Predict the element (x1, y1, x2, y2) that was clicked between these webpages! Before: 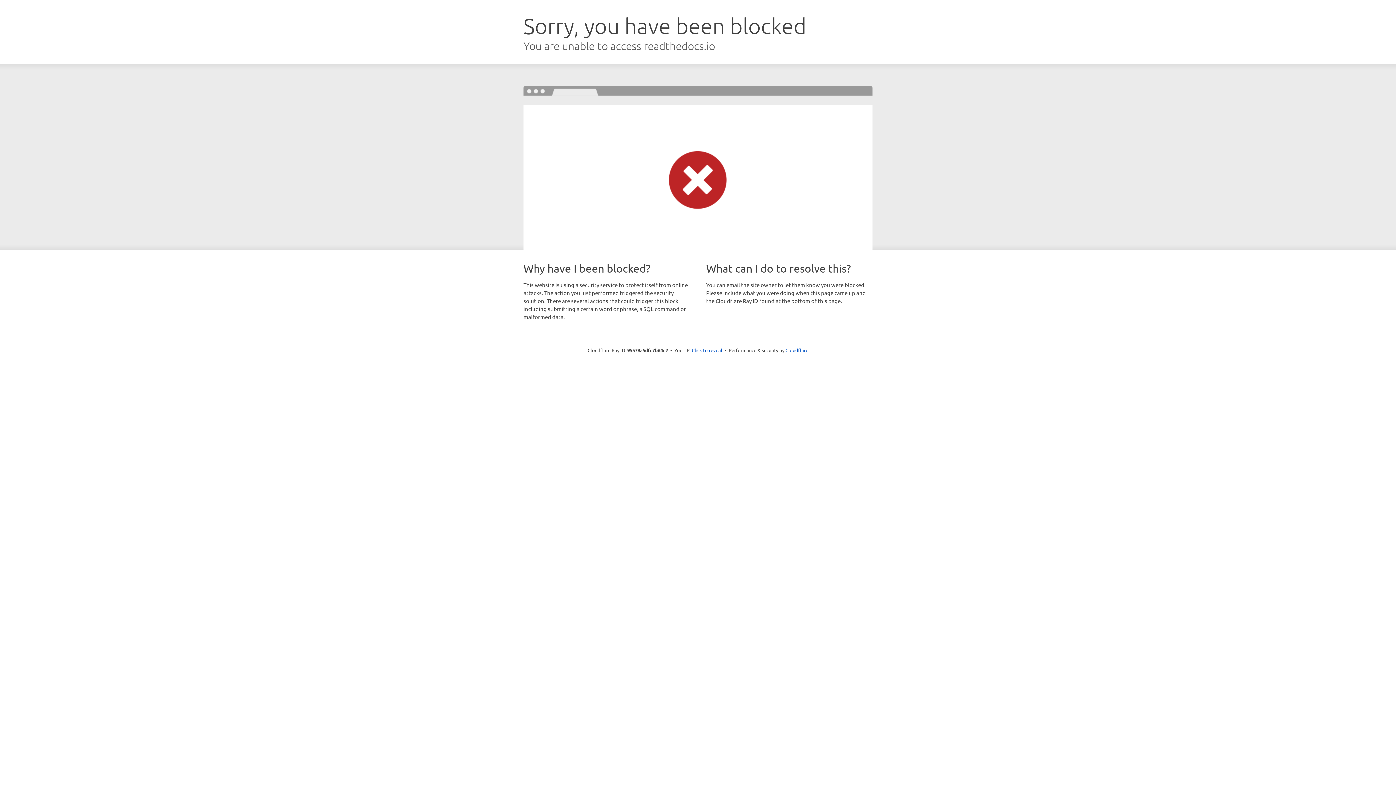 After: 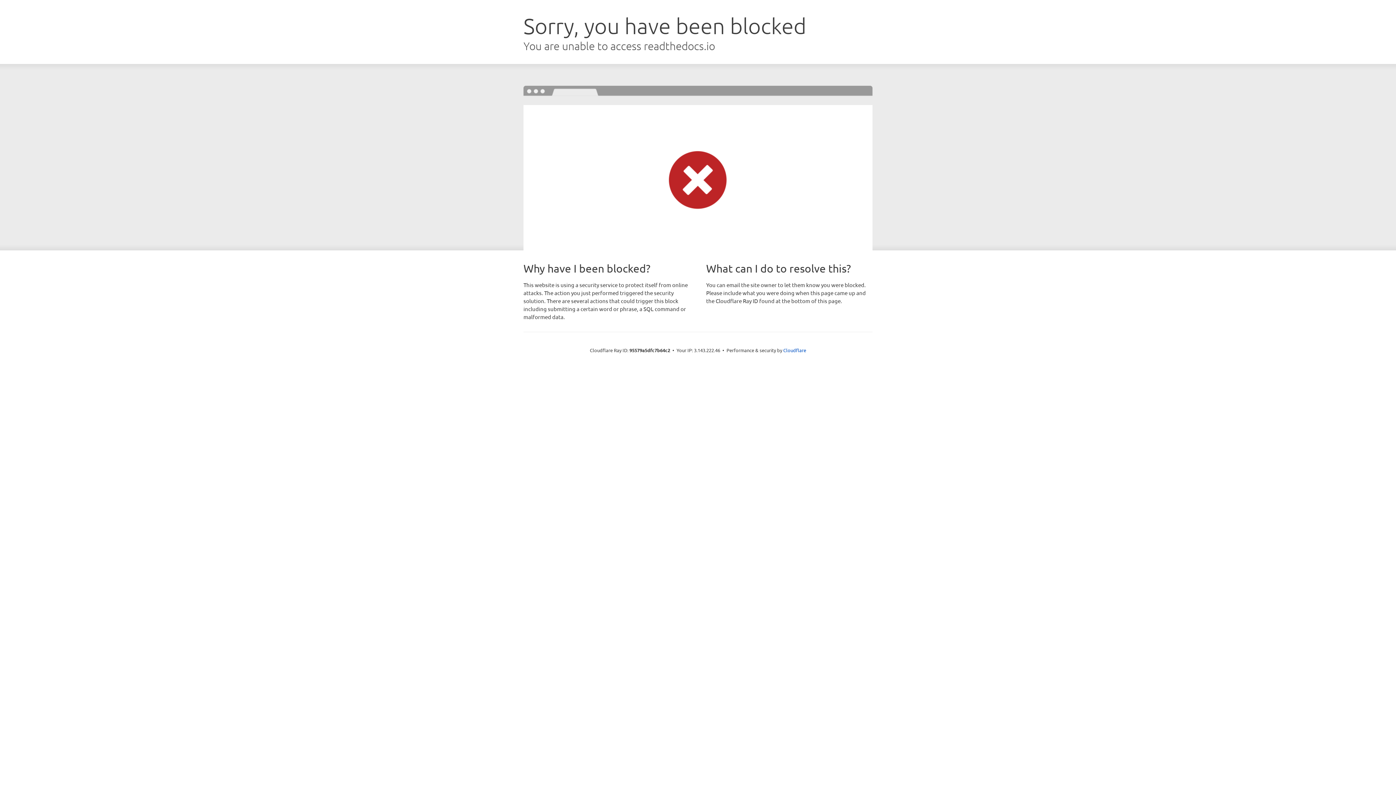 Action: label: Click to reveal bbox: (692, 346, 722, 353)